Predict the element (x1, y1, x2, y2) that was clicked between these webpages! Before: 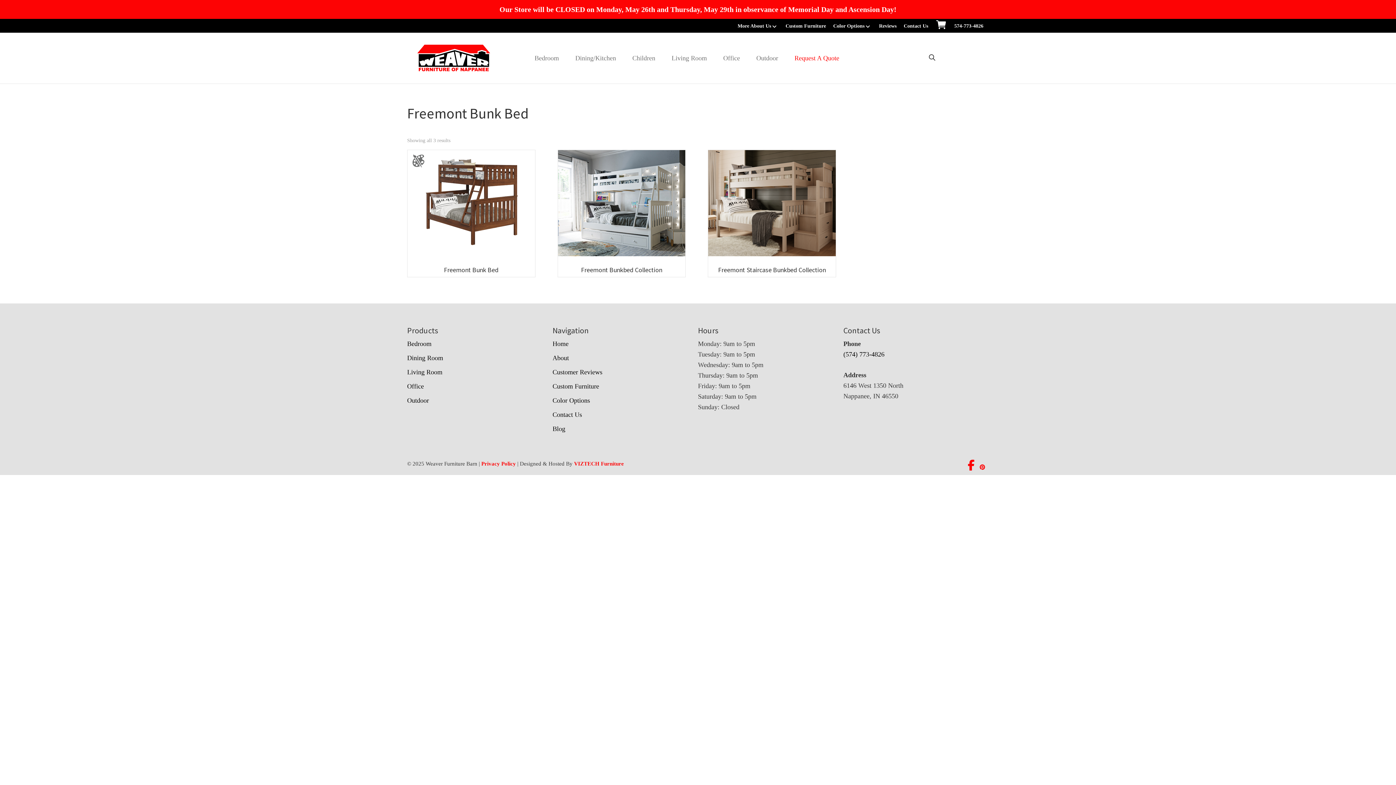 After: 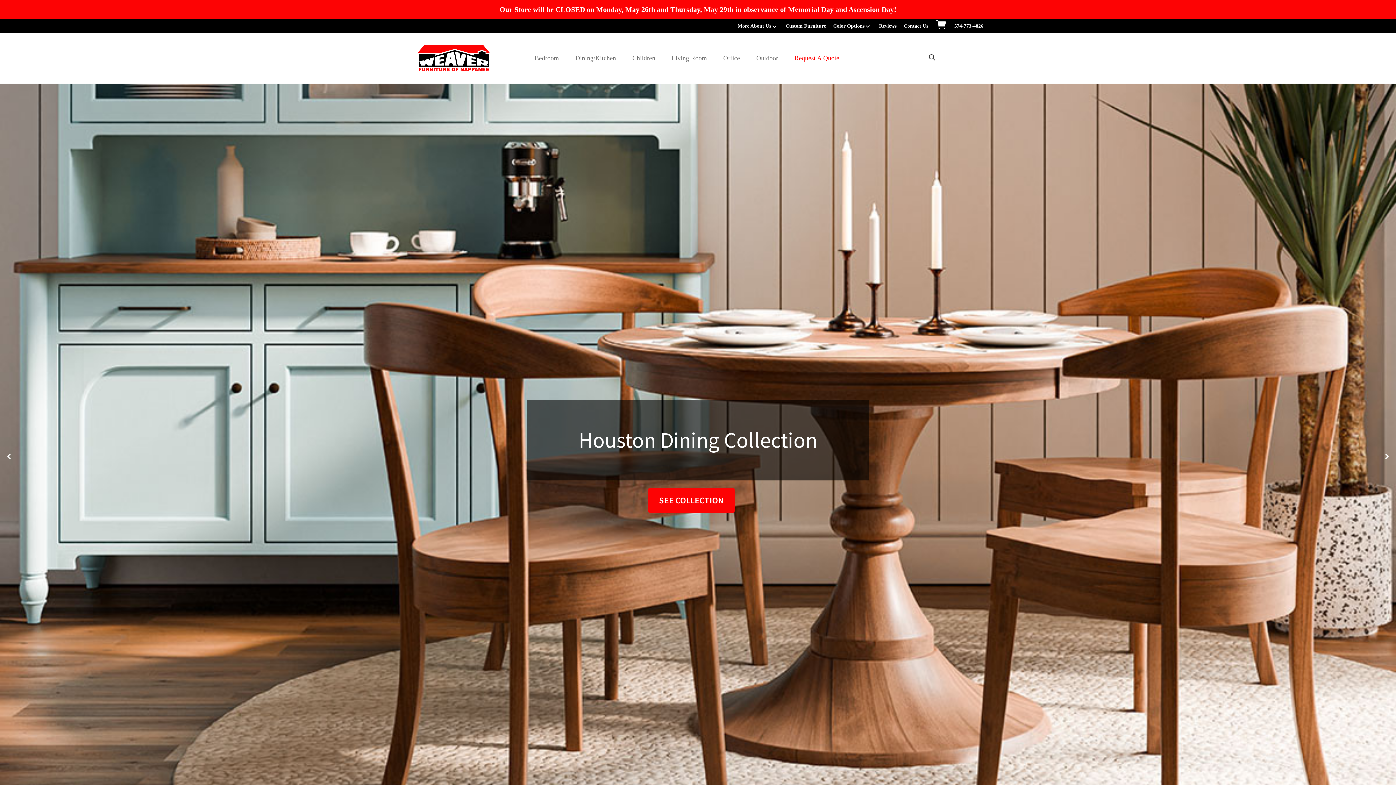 Action: label: Home bbox: (552, 340, 568, 347)